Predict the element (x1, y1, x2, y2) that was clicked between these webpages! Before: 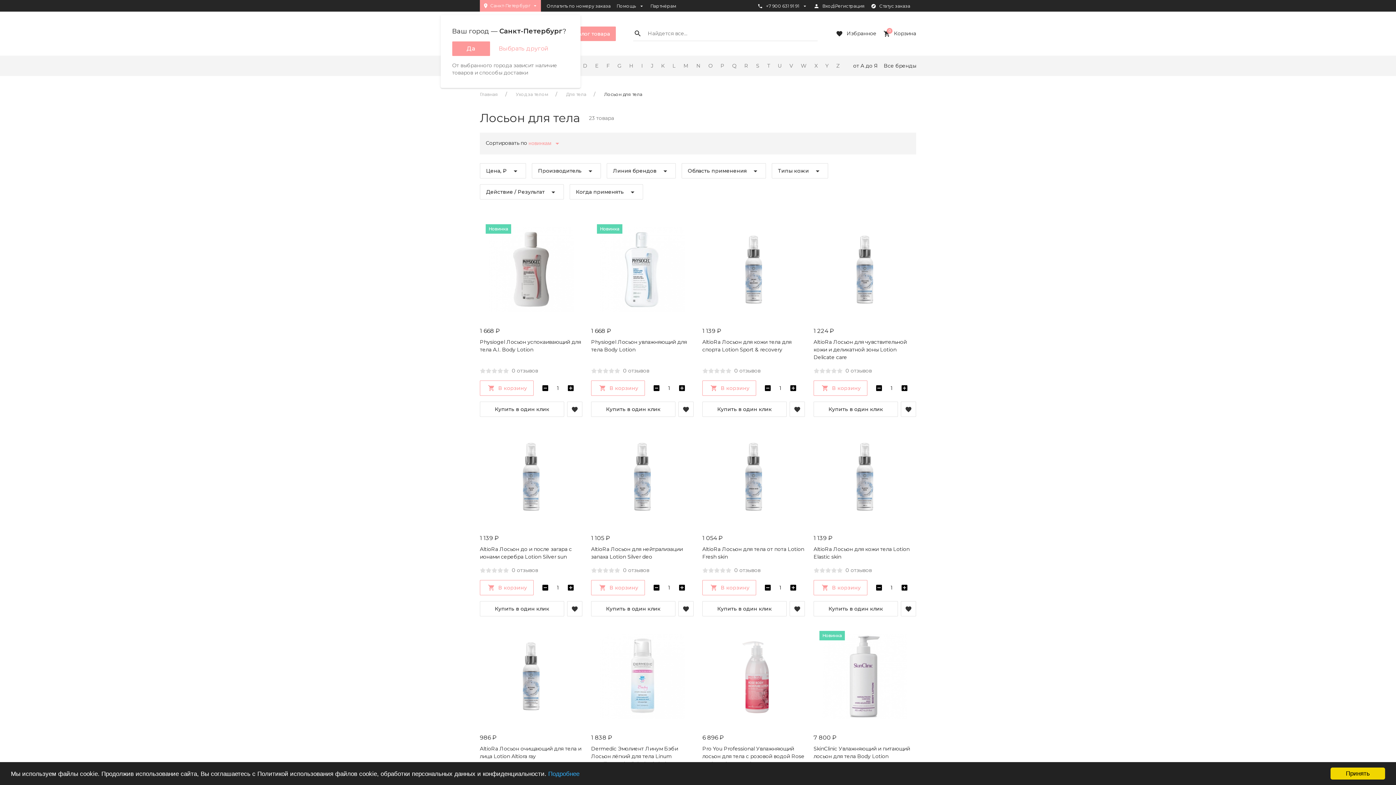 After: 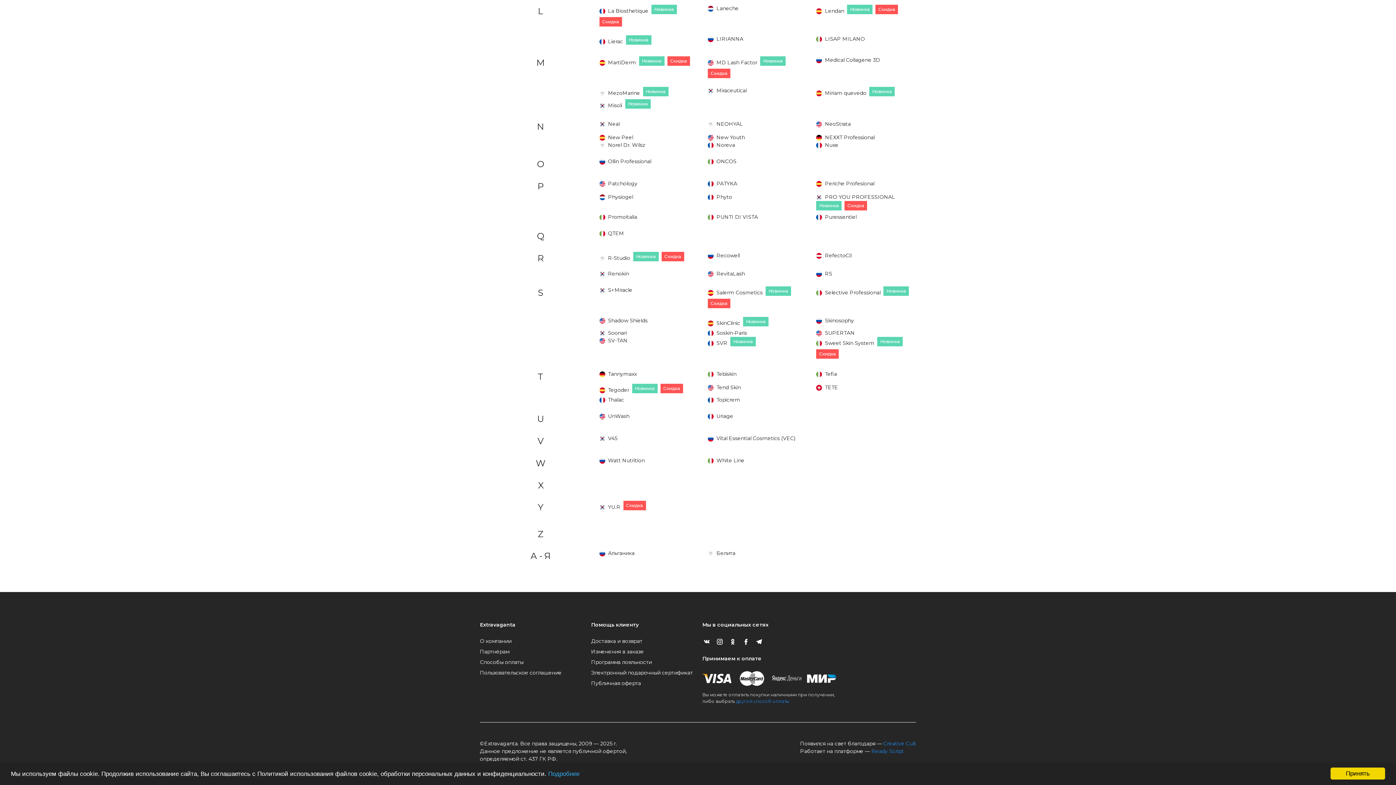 Action: bbox: (765, 62, 771, 68) label: T